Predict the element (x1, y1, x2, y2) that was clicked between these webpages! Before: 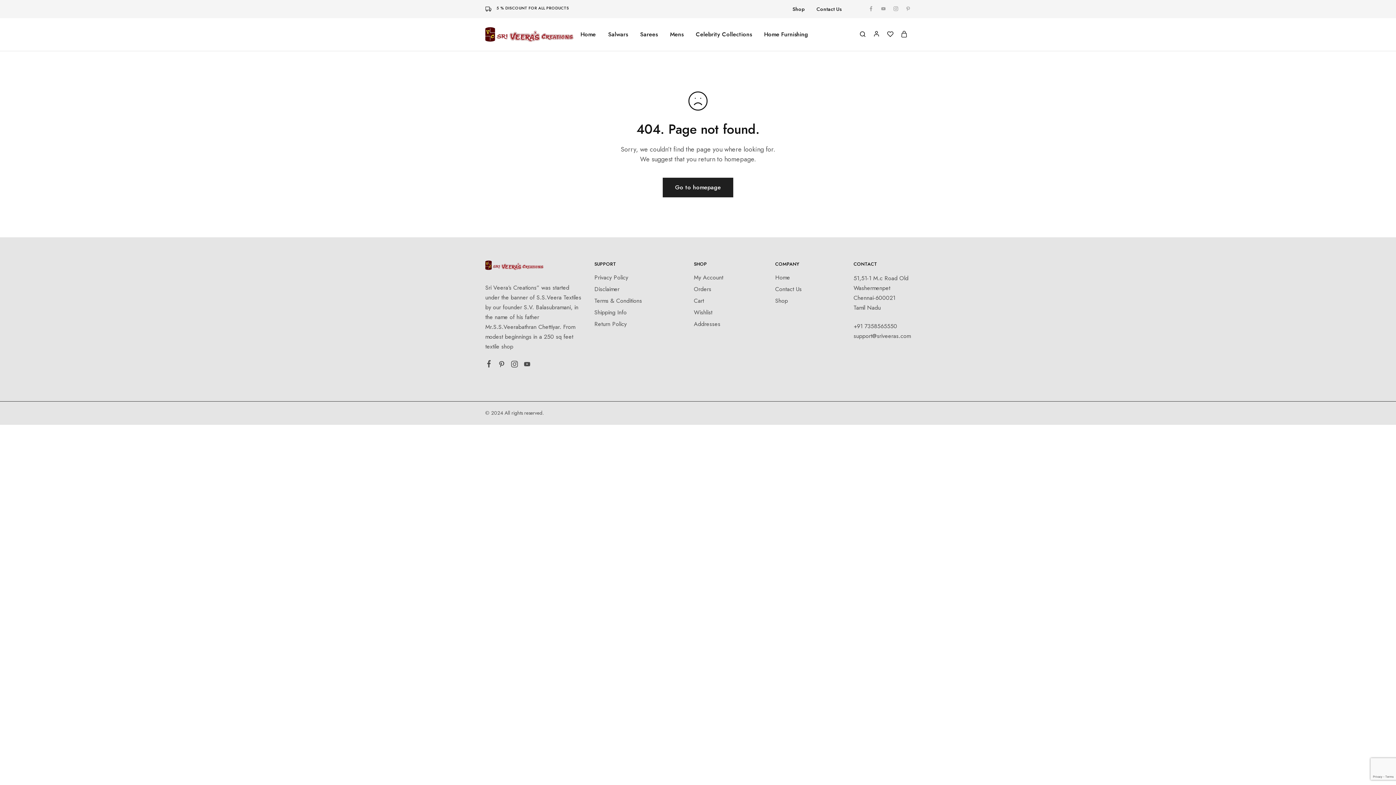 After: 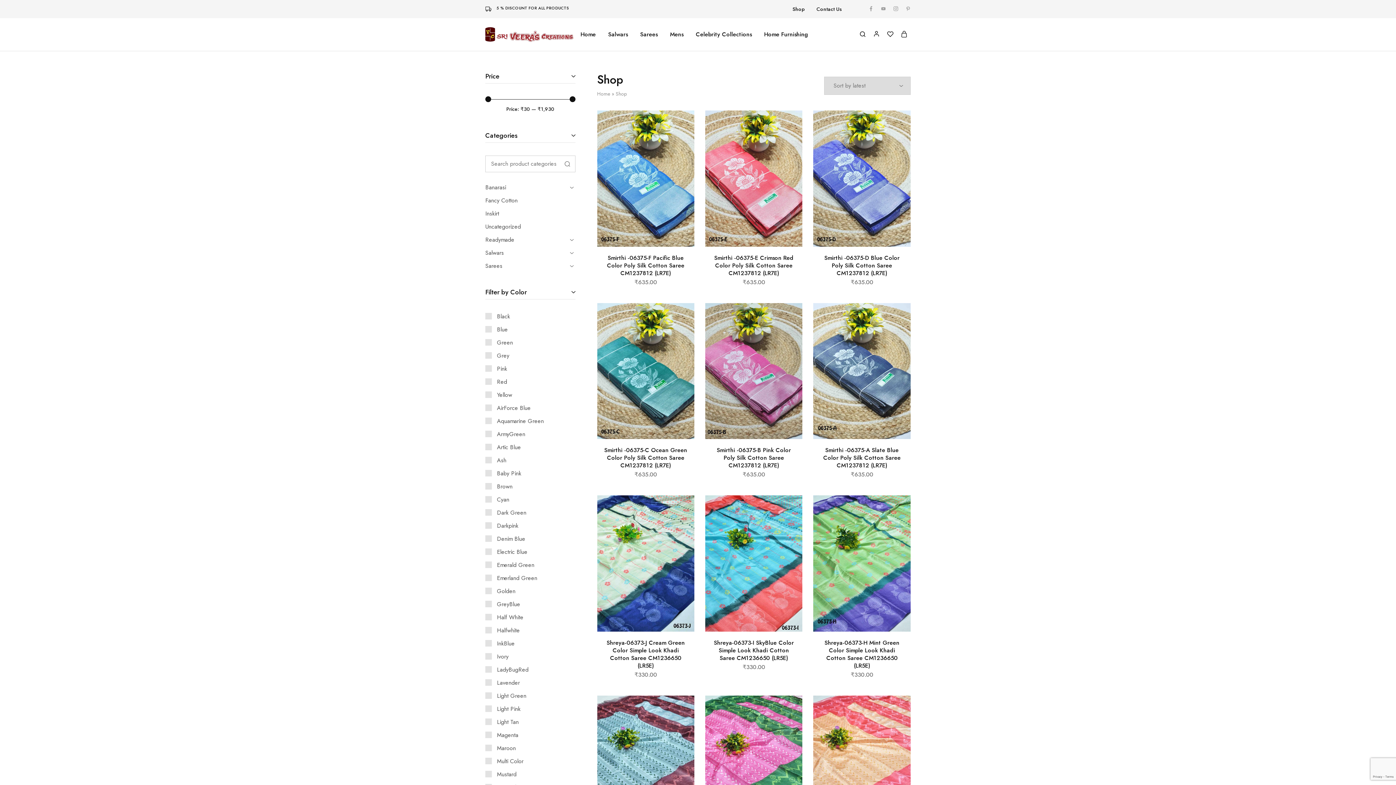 Action: bbox: (792, 6, 805, 11) label: Shop